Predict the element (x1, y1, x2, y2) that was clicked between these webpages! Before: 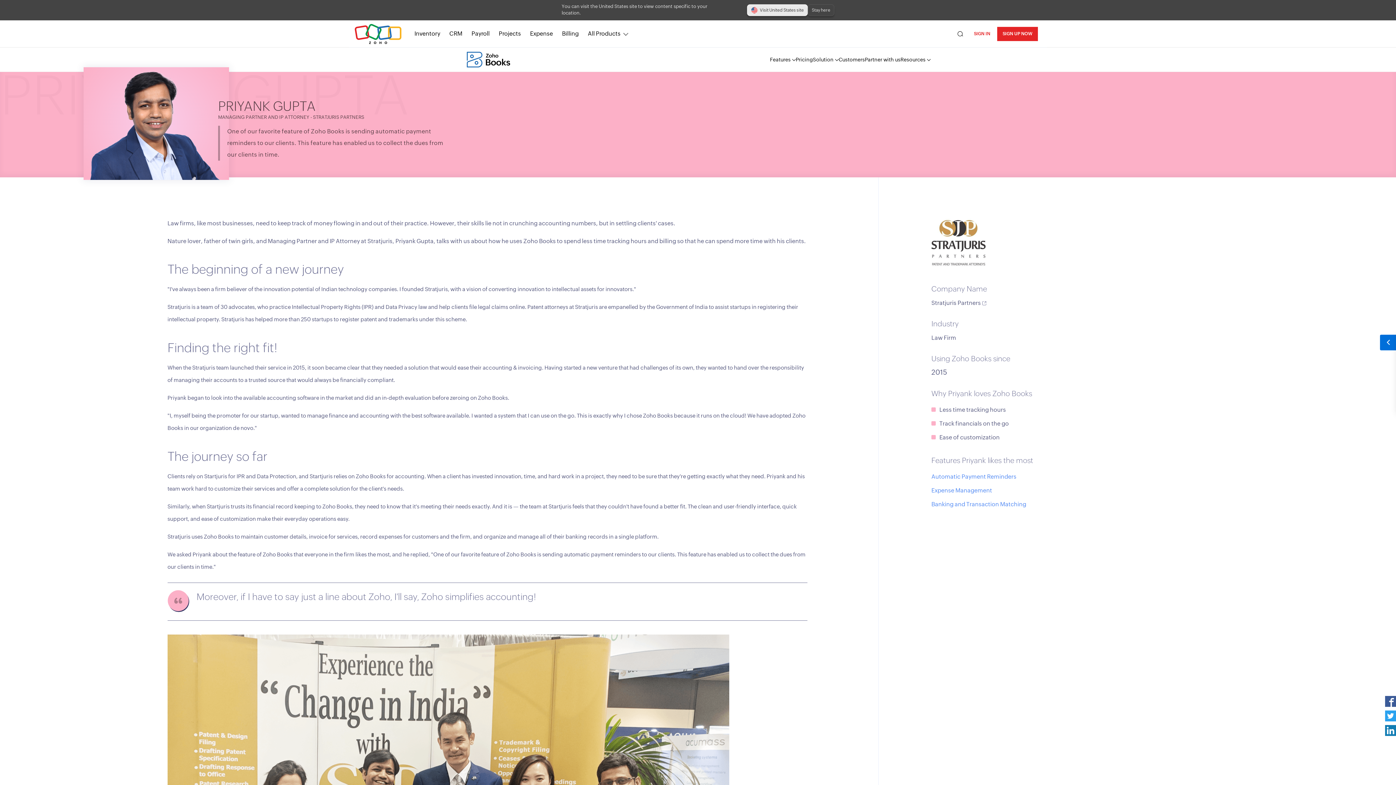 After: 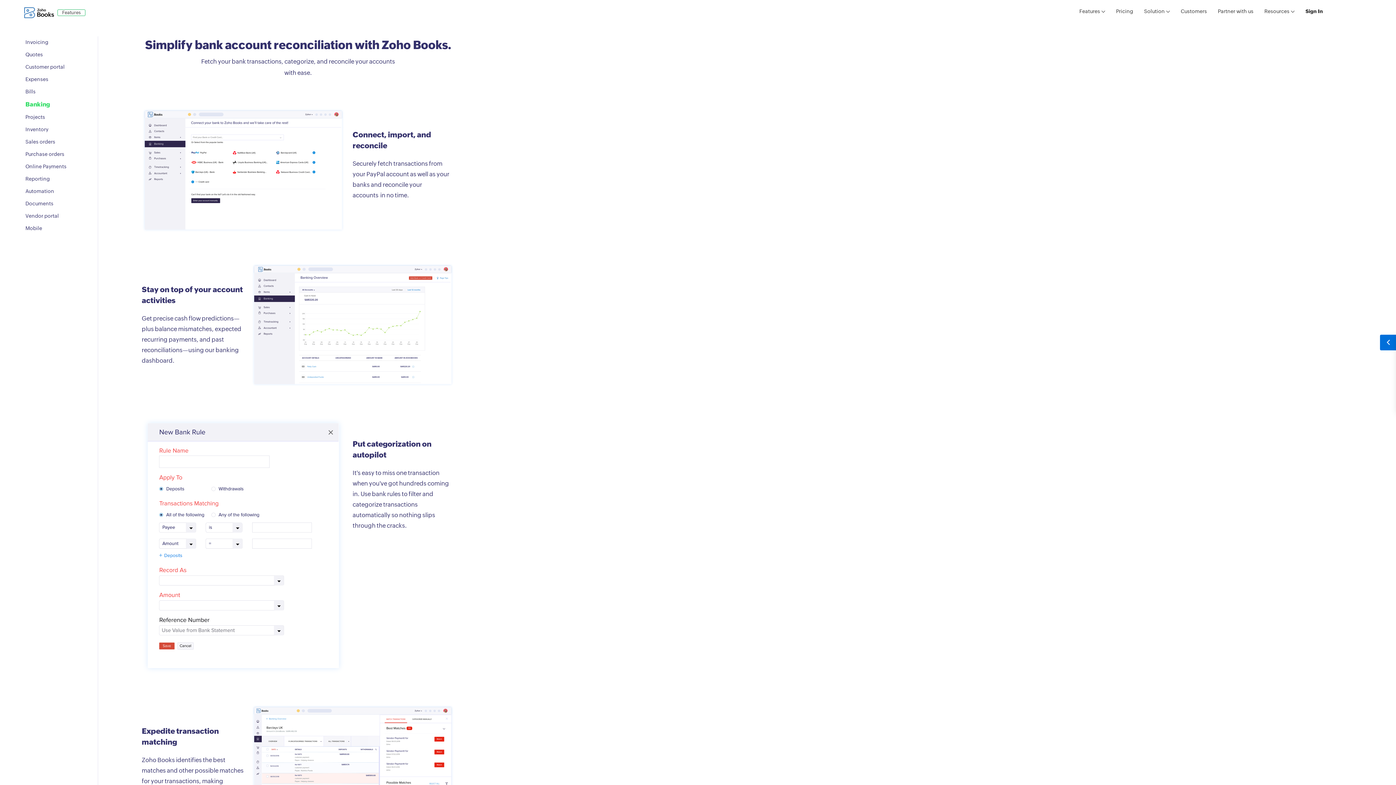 Action: bbox: (931, 501, 1026, 507) label: Banking and Transaction Matching